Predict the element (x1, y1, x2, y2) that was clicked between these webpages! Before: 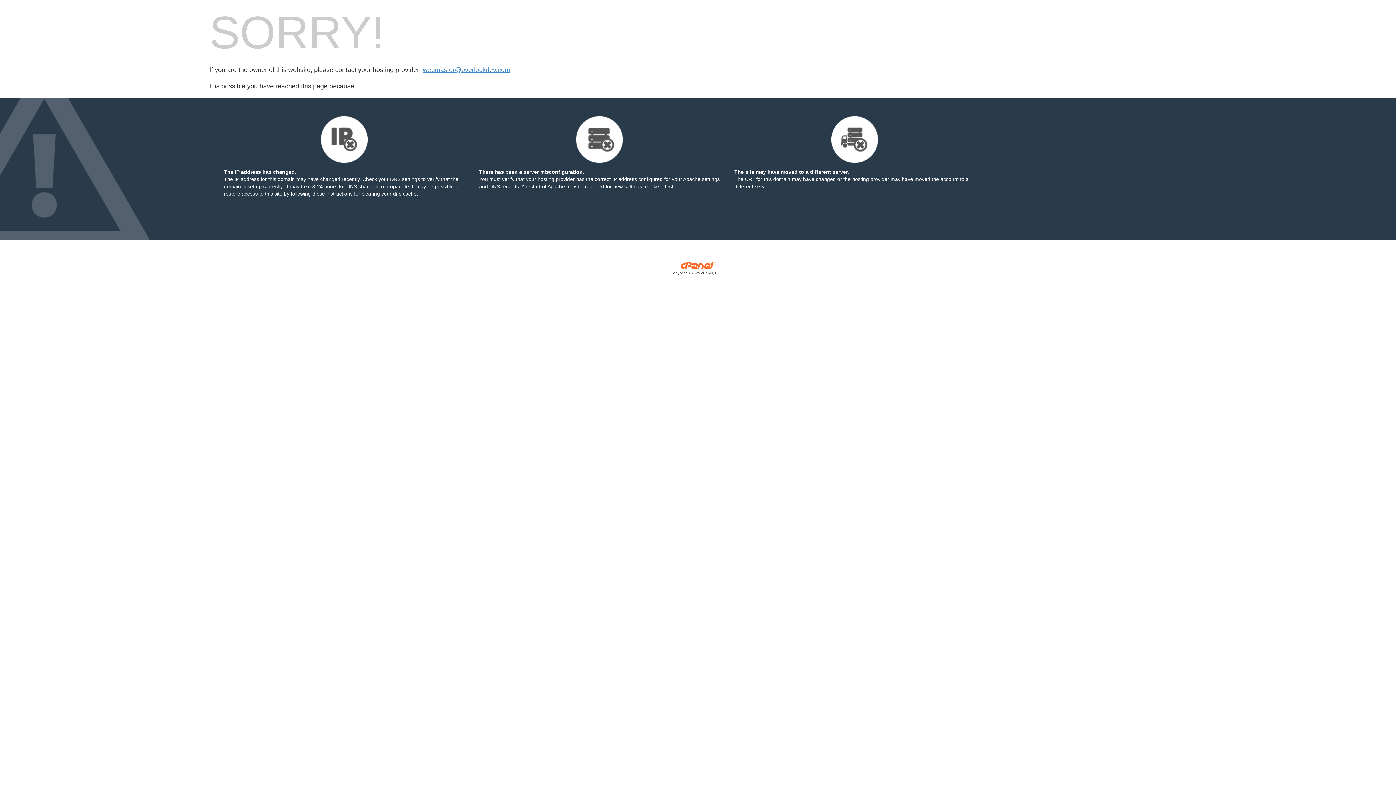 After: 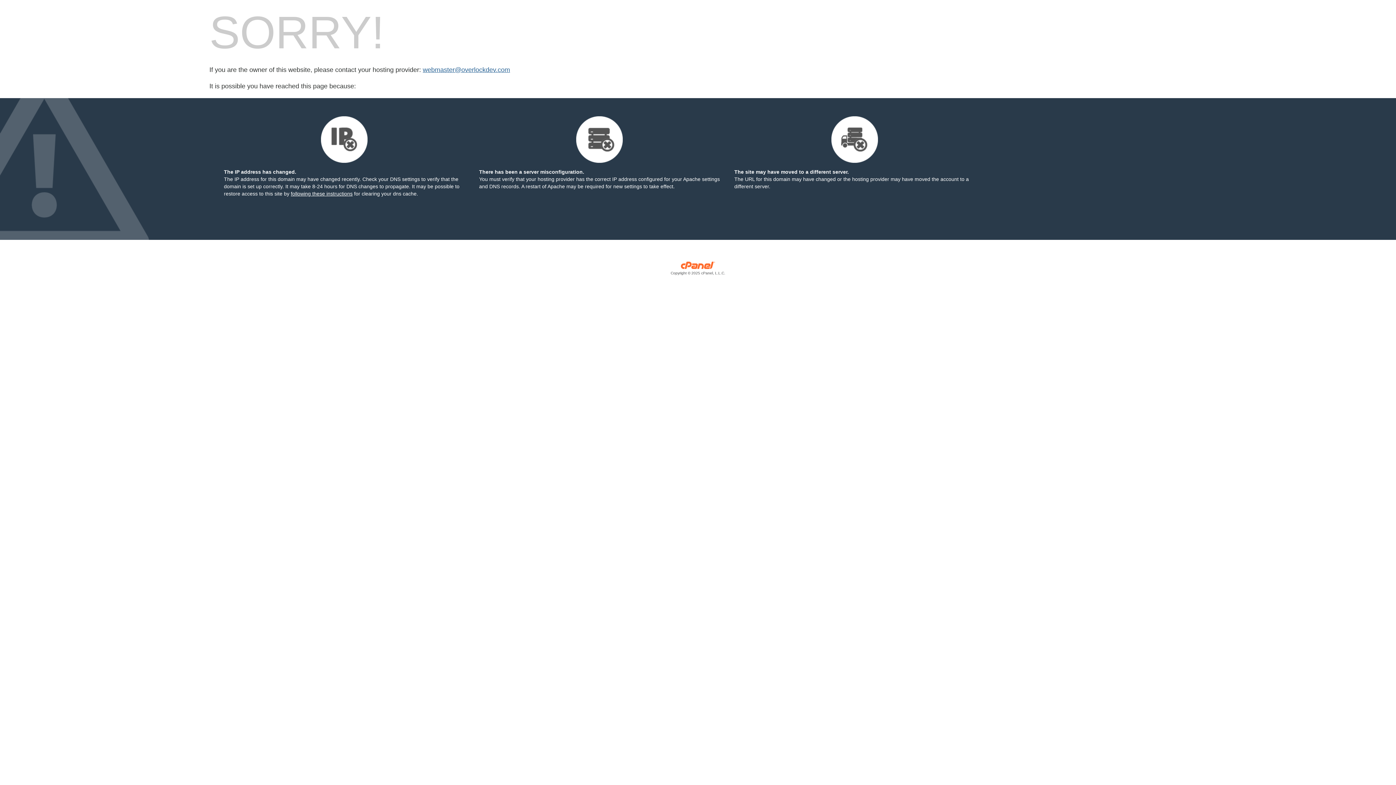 Action: bbox: (422, 66, 510, 73) label: webmaster@overlockdev.com